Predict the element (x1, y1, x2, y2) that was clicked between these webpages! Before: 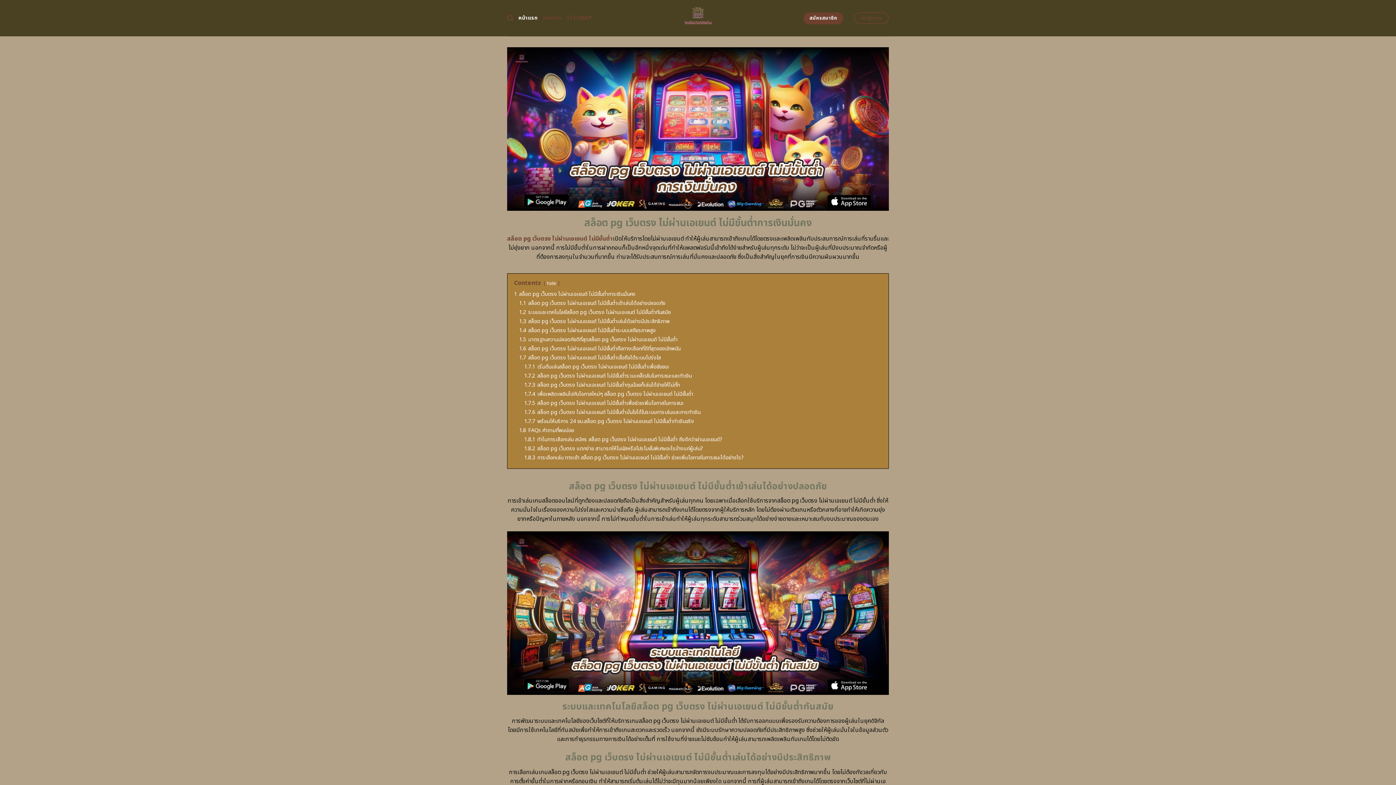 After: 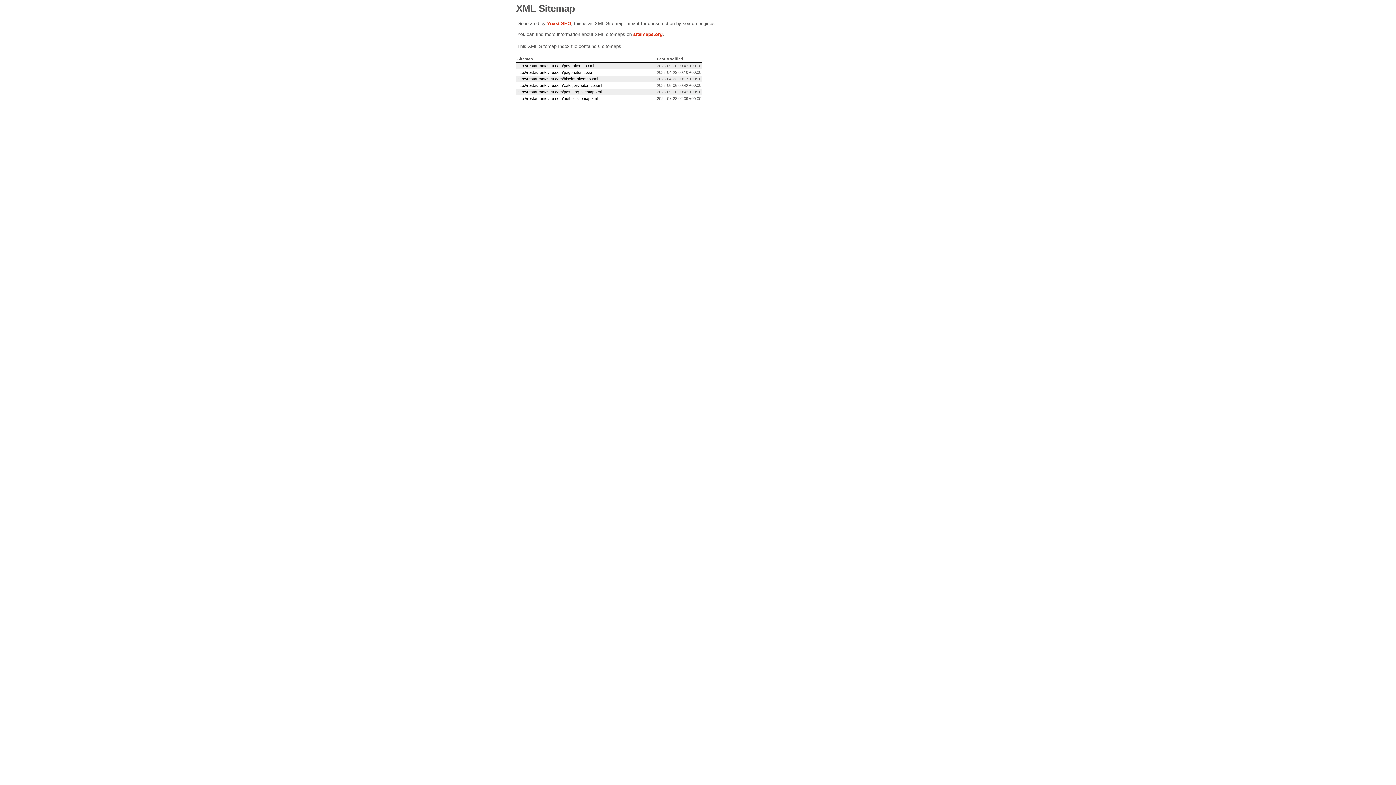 Action: label: SITEMAP bbox: (567, 11, 591, 24)